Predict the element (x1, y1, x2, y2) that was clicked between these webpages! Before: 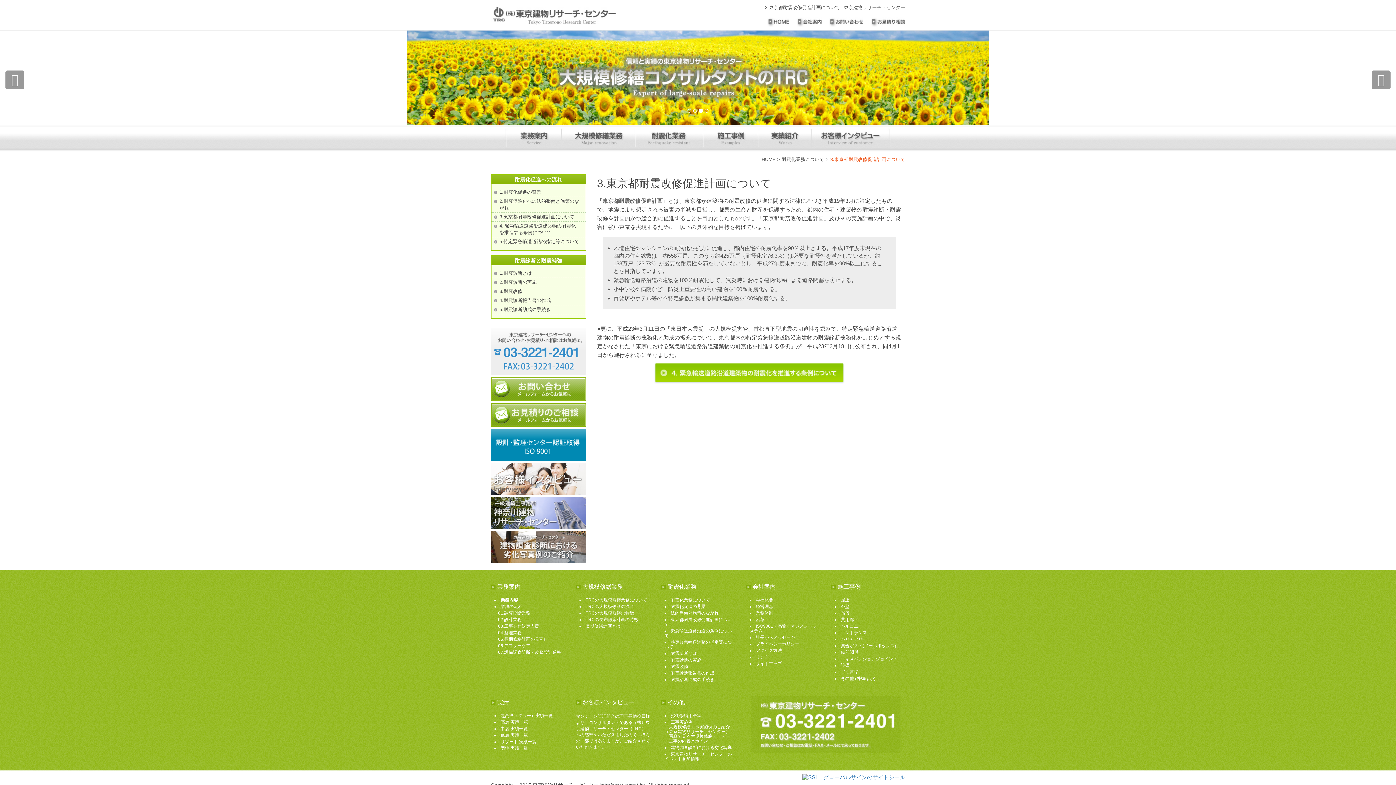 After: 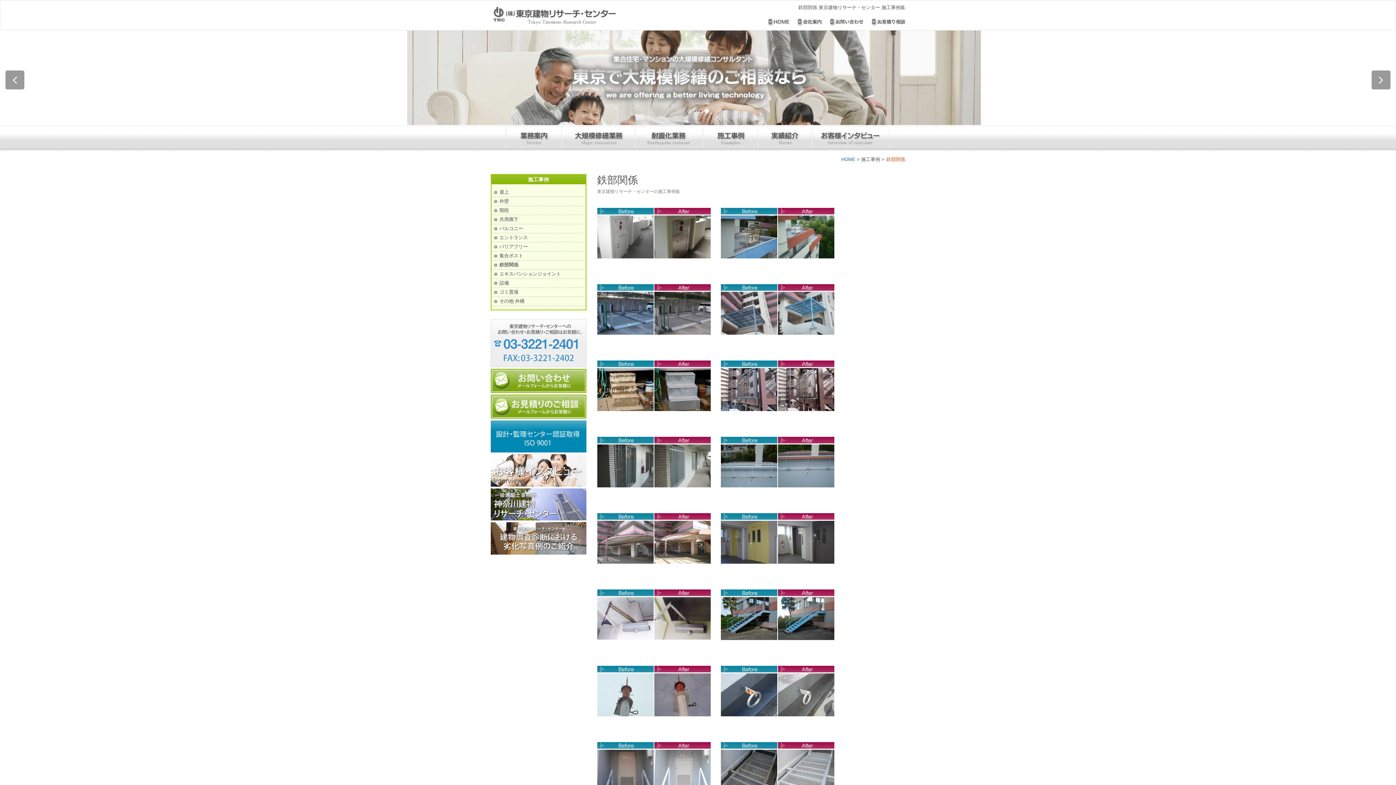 Action: label: 鉄部関係 bbox: (841, 650, 858, 655)